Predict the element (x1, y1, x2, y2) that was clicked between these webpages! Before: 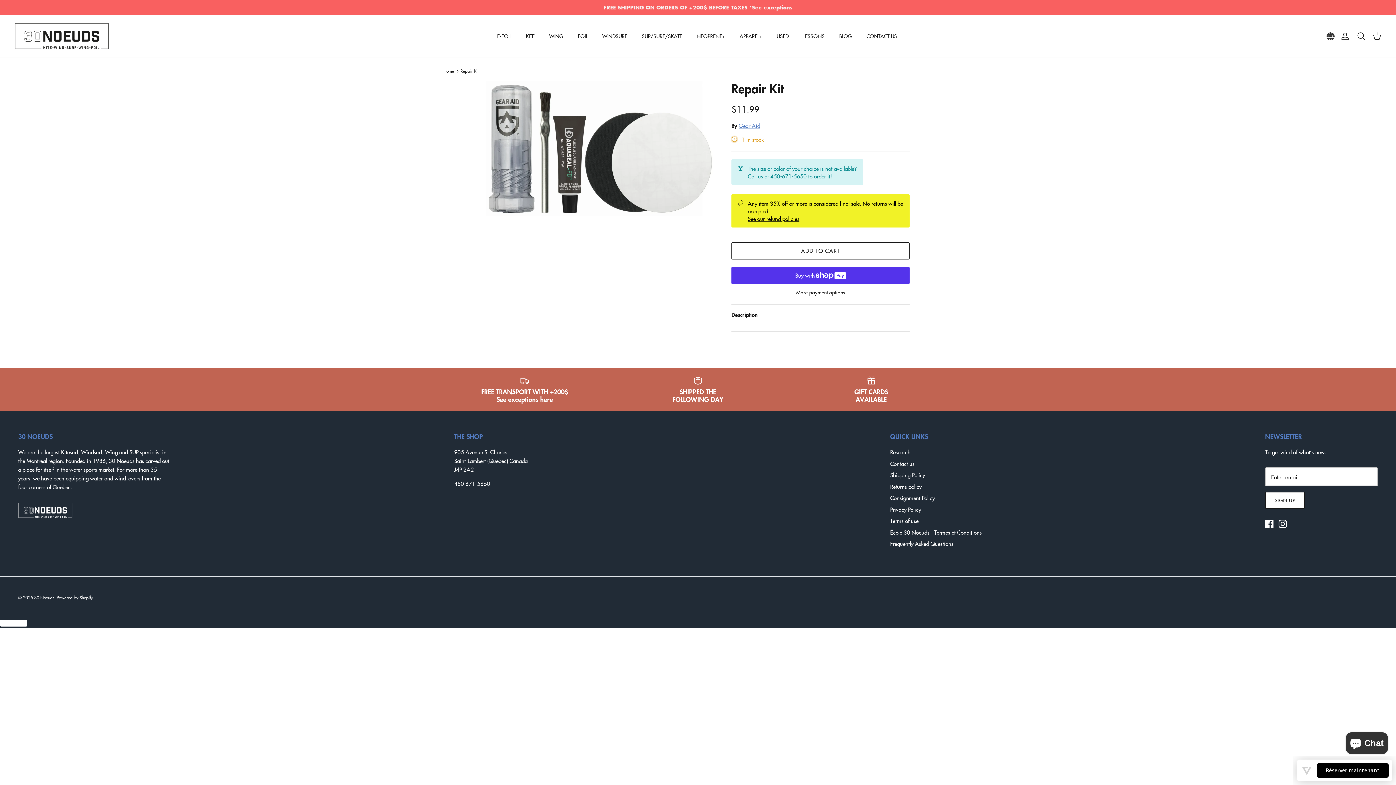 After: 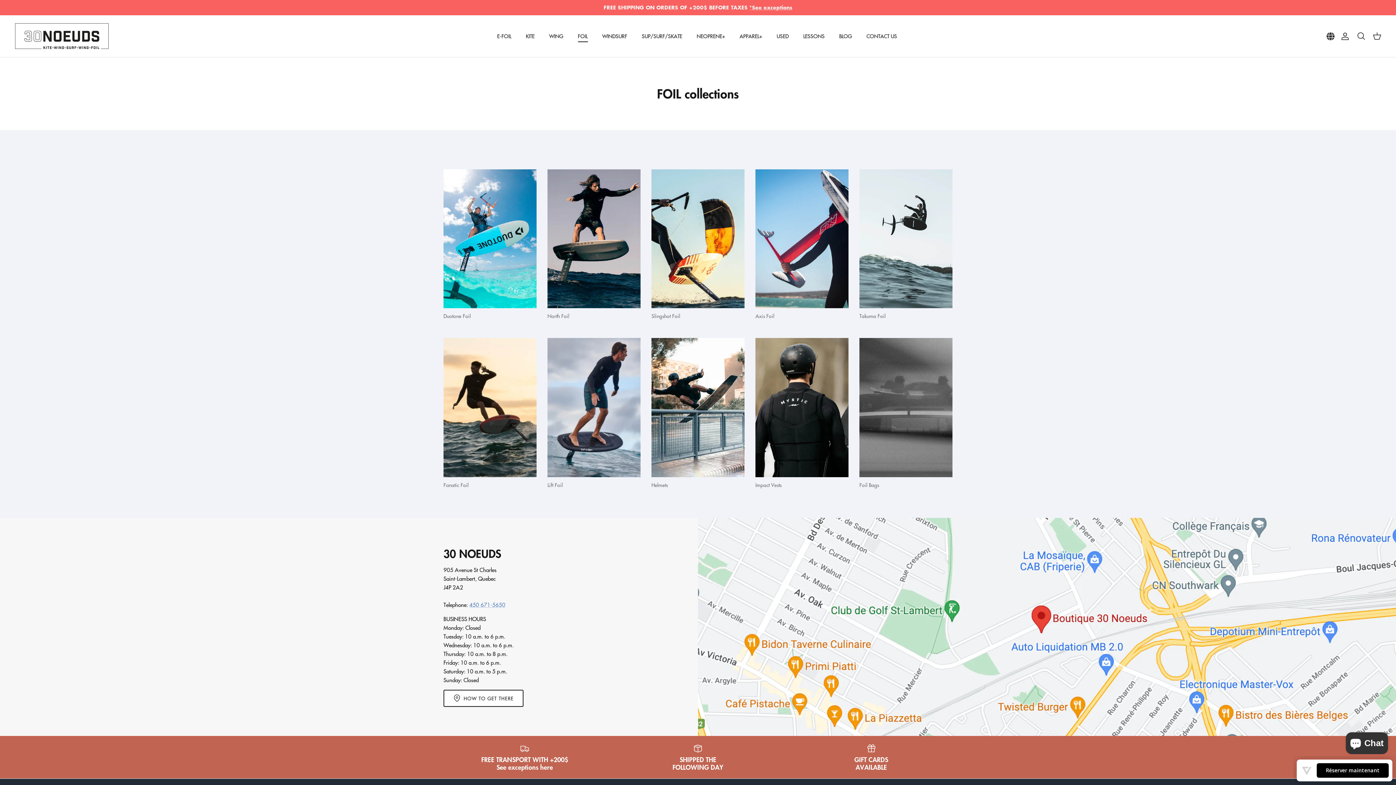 Action: bbox: (571, 24, 594, 48) label: FOIL